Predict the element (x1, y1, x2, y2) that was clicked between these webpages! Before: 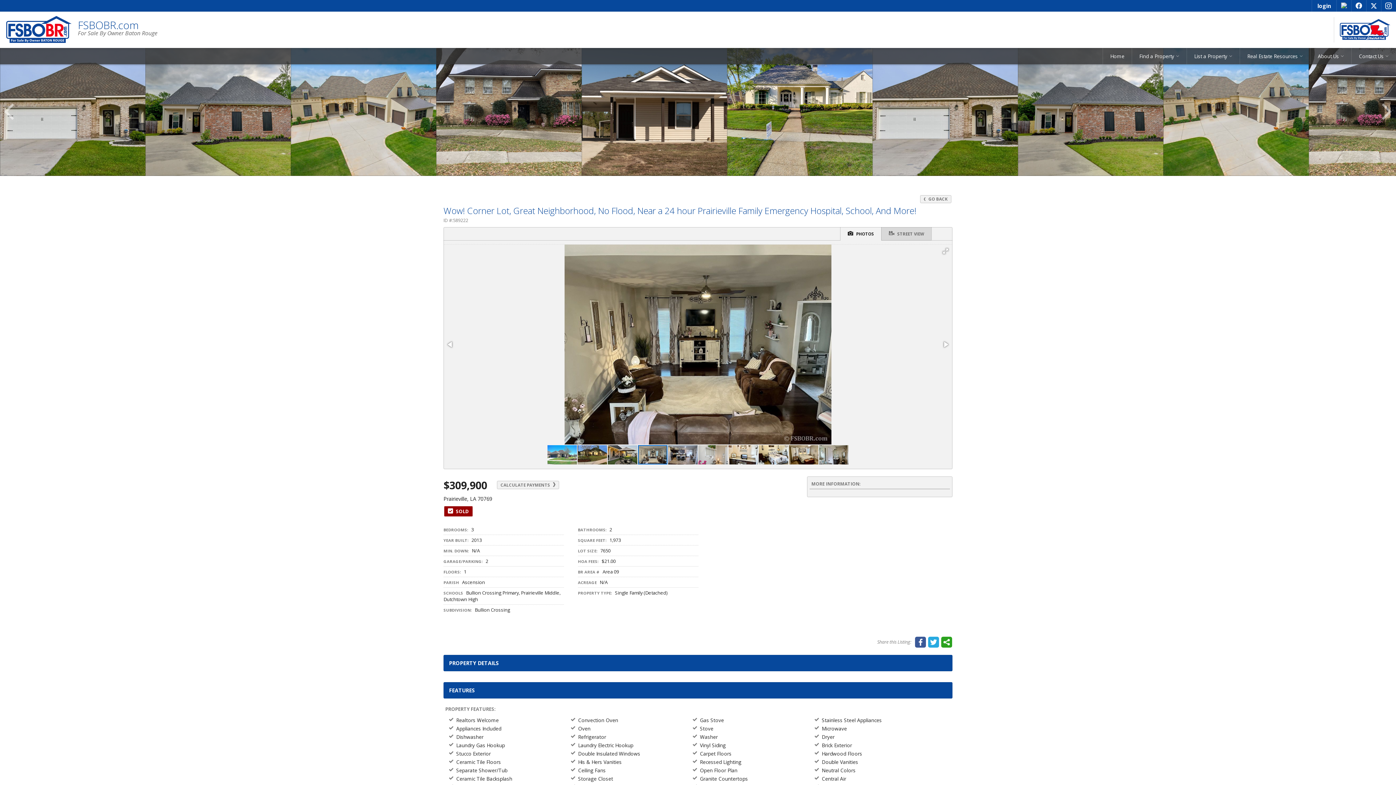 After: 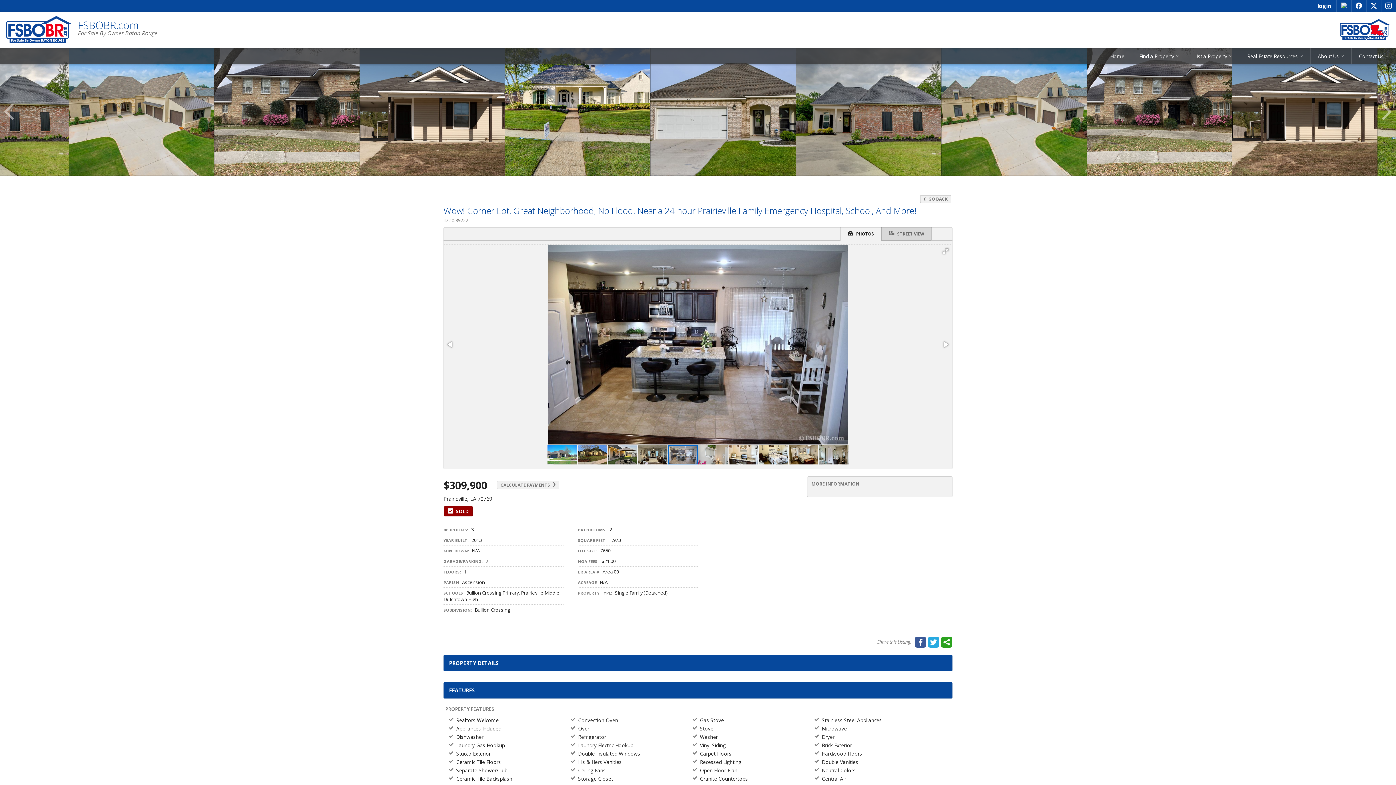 Action: bbox: (444, 338, 456, 350)